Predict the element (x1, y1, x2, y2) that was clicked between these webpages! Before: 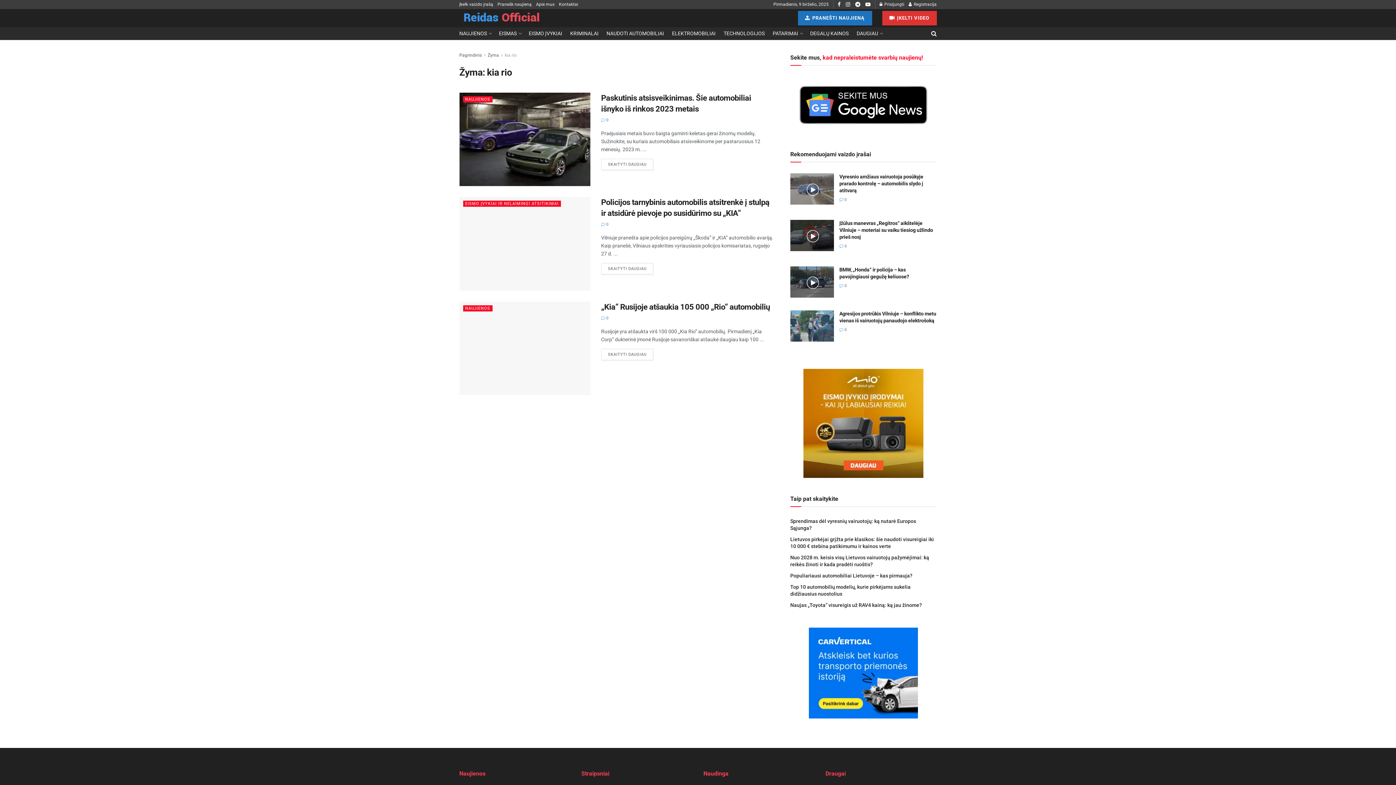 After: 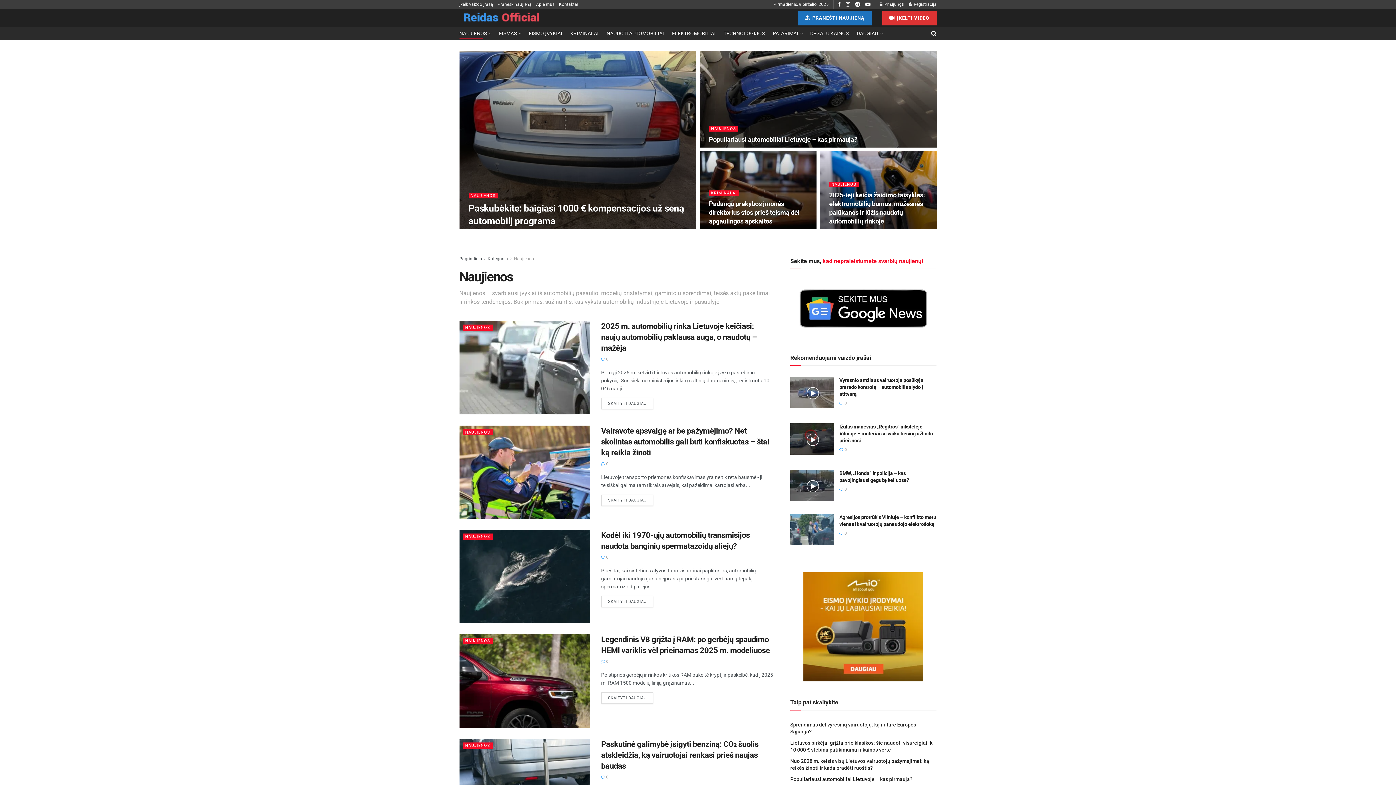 Action: label: NAUJIENOS bbox: (463, 305, 492, 311)